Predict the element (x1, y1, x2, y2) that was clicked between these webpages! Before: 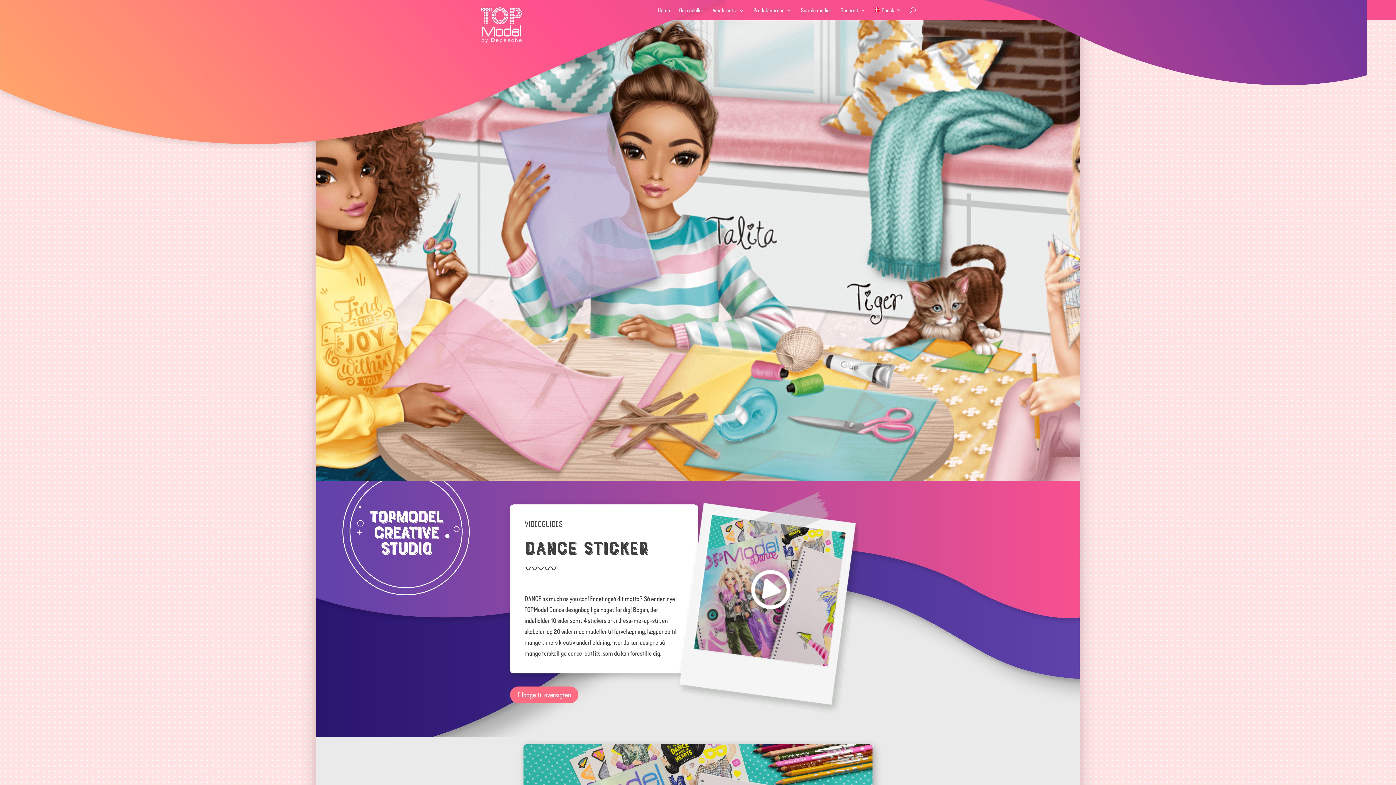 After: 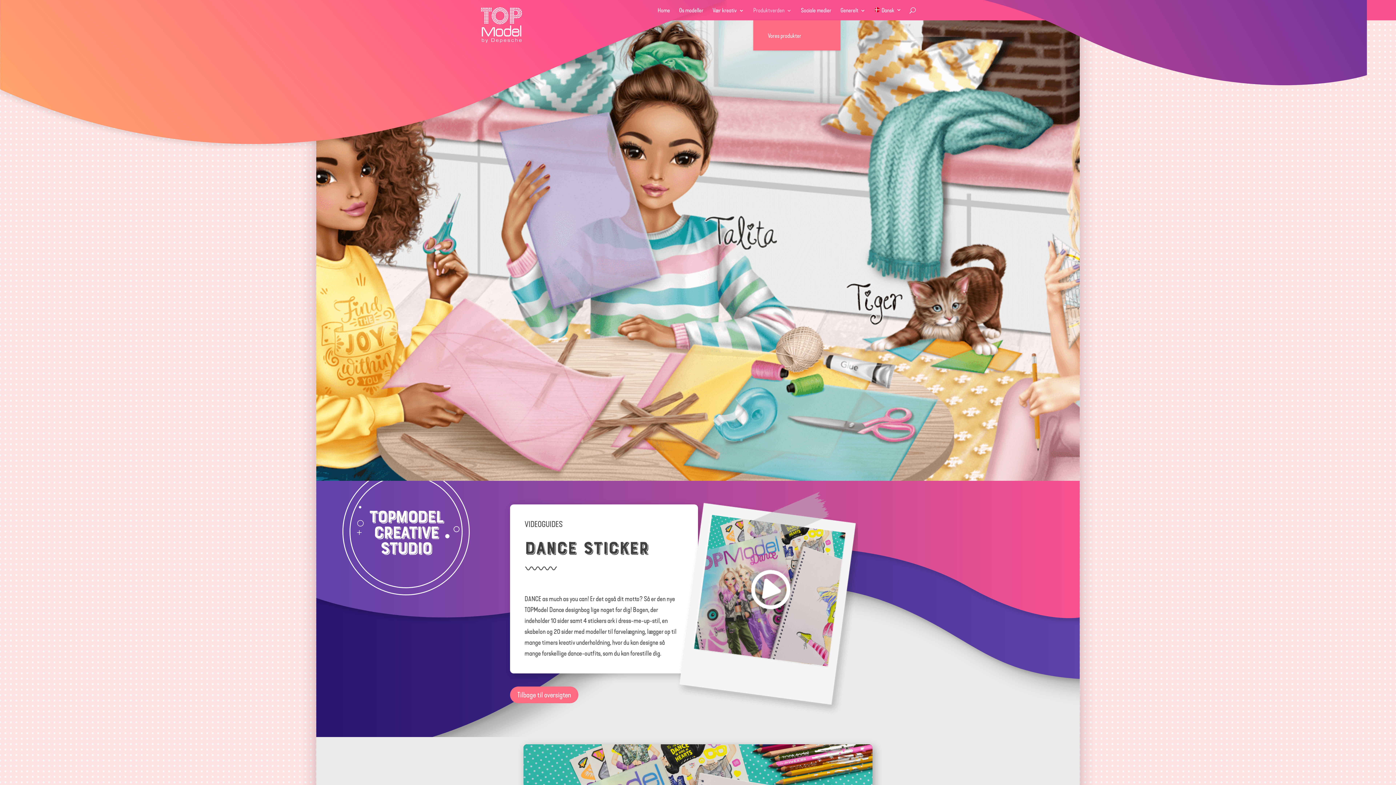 Action: bbox: (753, 8, 792, 20) label: Produktverden